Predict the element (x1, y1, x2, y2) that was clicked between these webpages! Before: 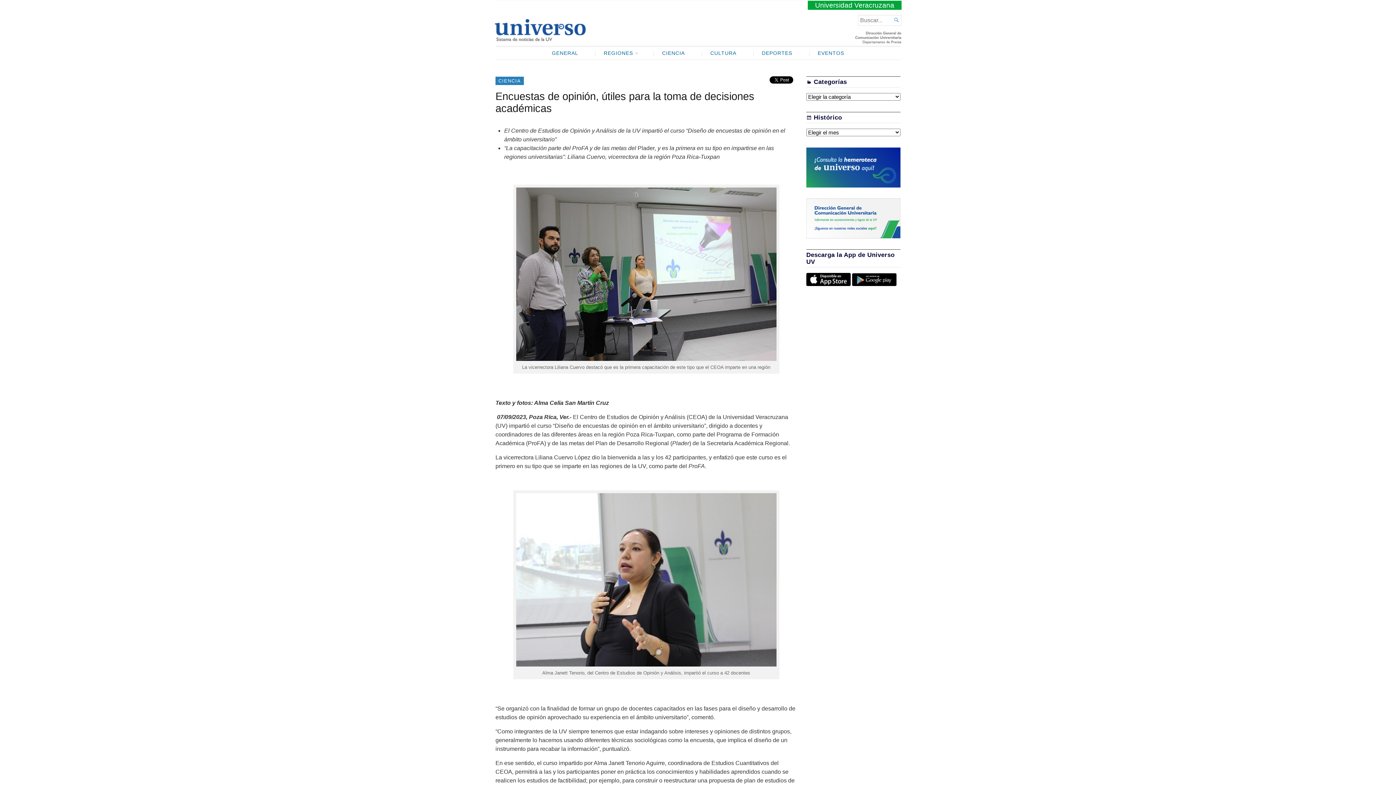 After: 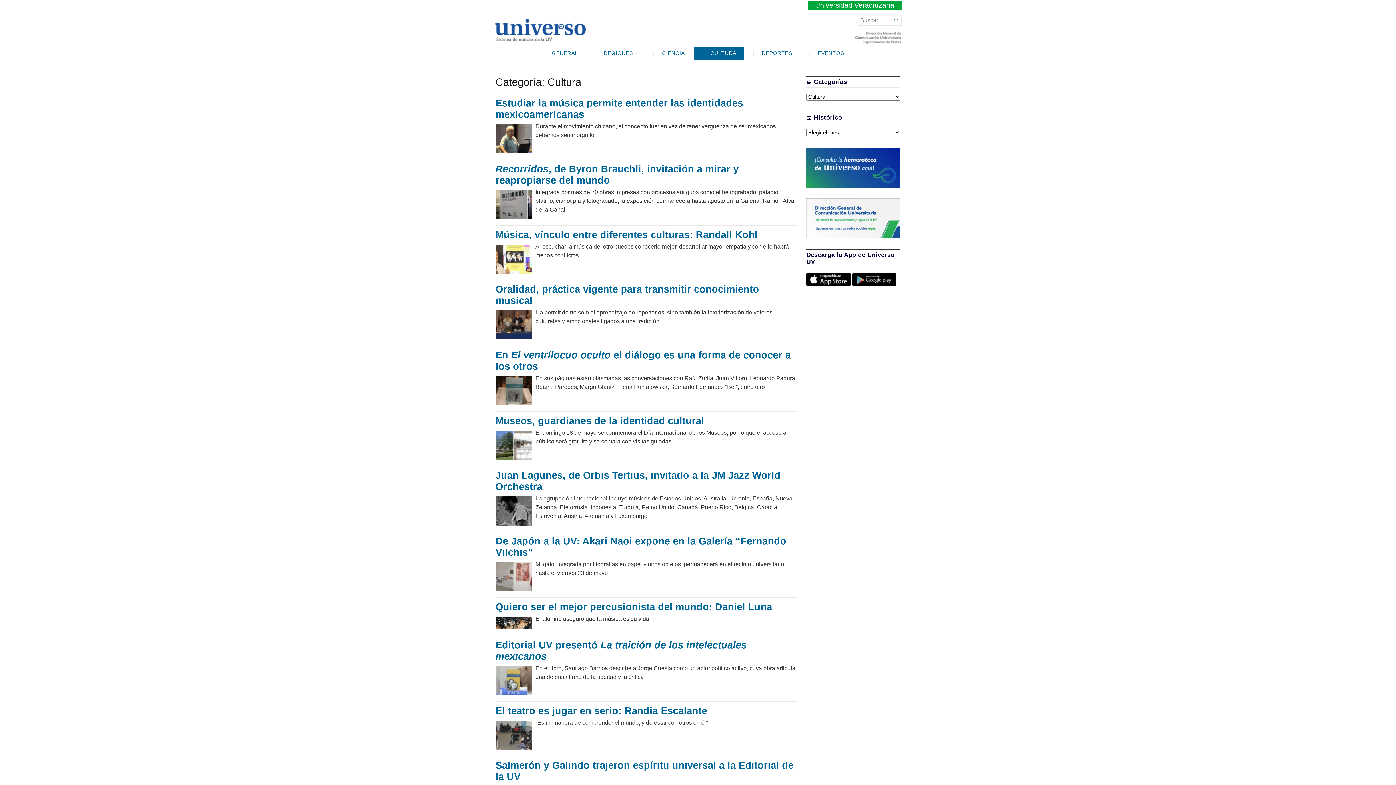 Action: bbox: (694, 46, 743, 59) label: CULTURA